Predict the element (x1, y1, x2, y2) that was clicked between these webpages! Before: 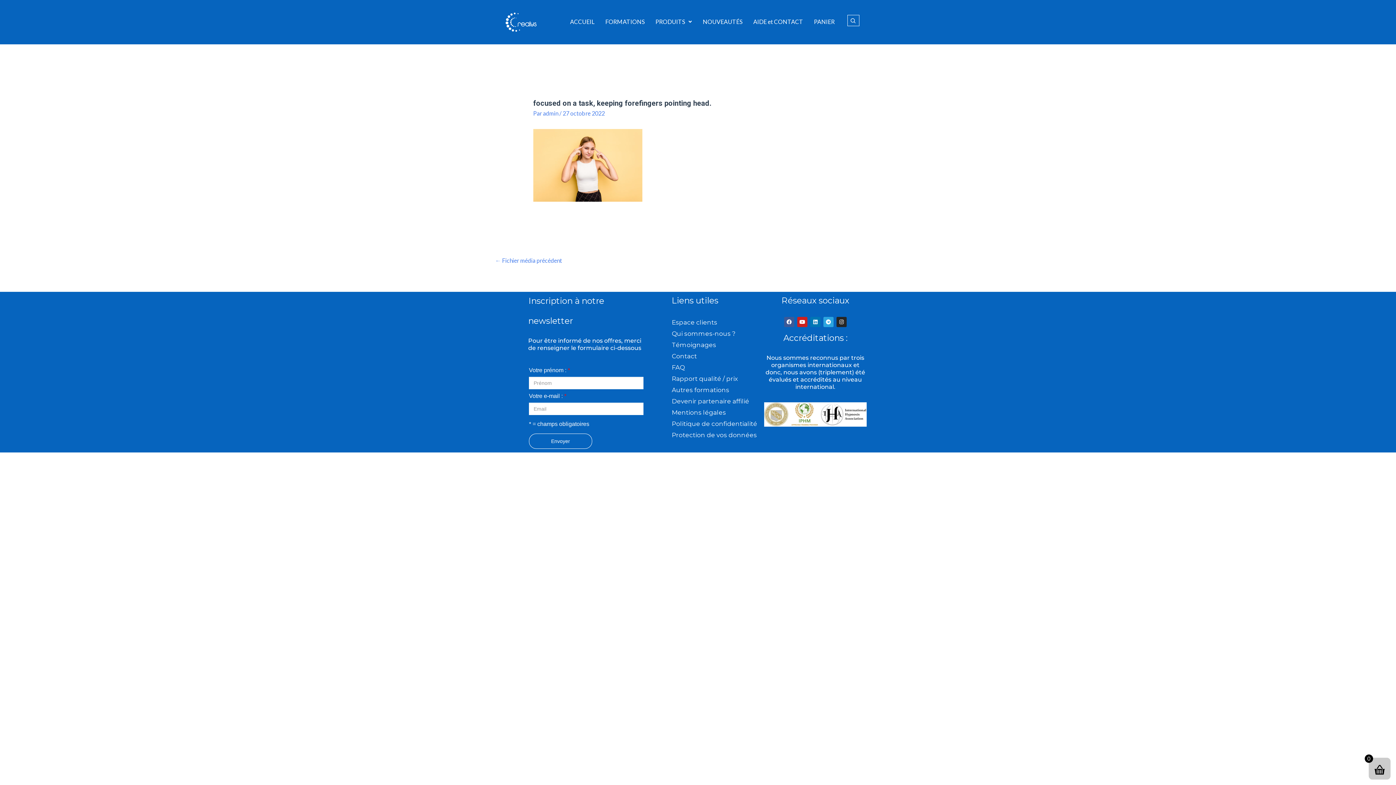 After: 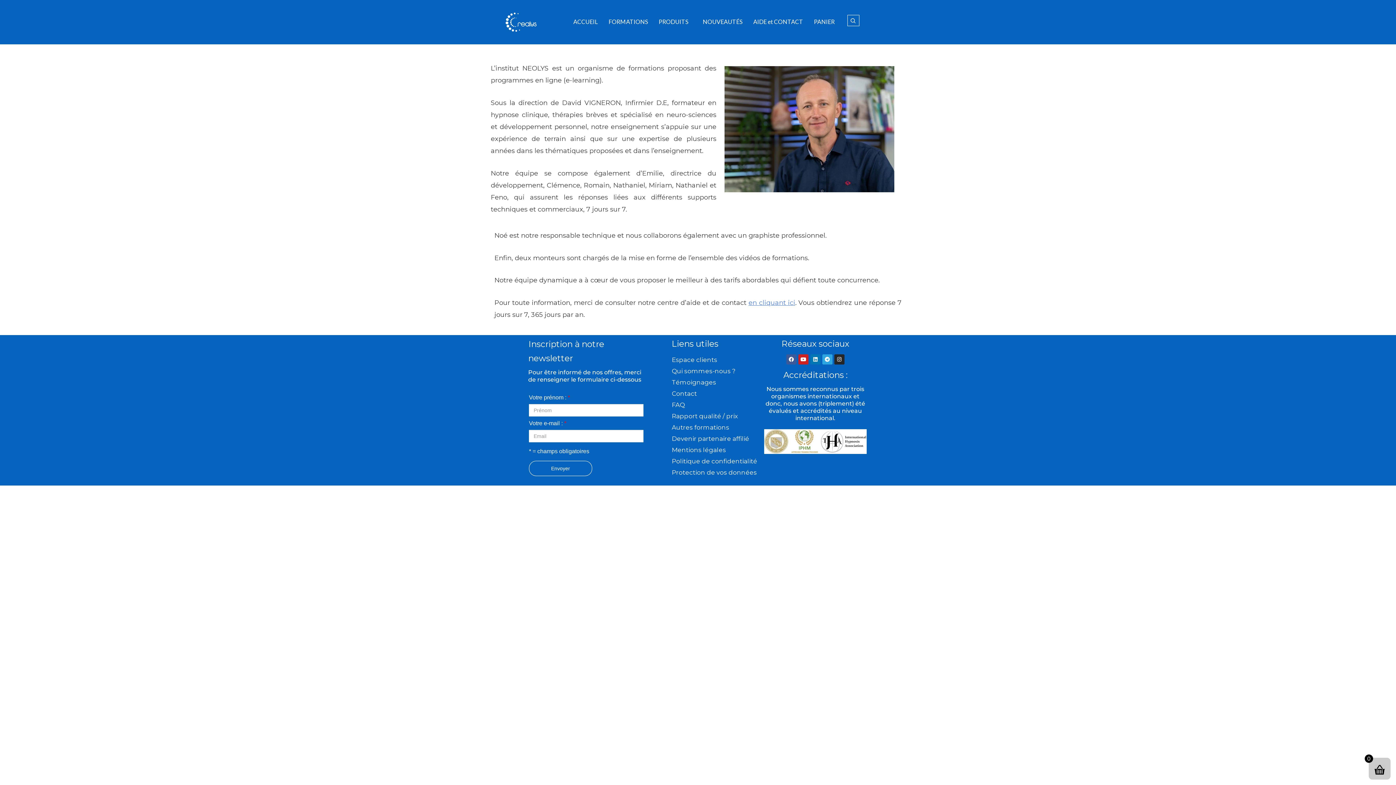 Action: label: Qui sommes-nous ? bbox: (671, 328, 764, 339)